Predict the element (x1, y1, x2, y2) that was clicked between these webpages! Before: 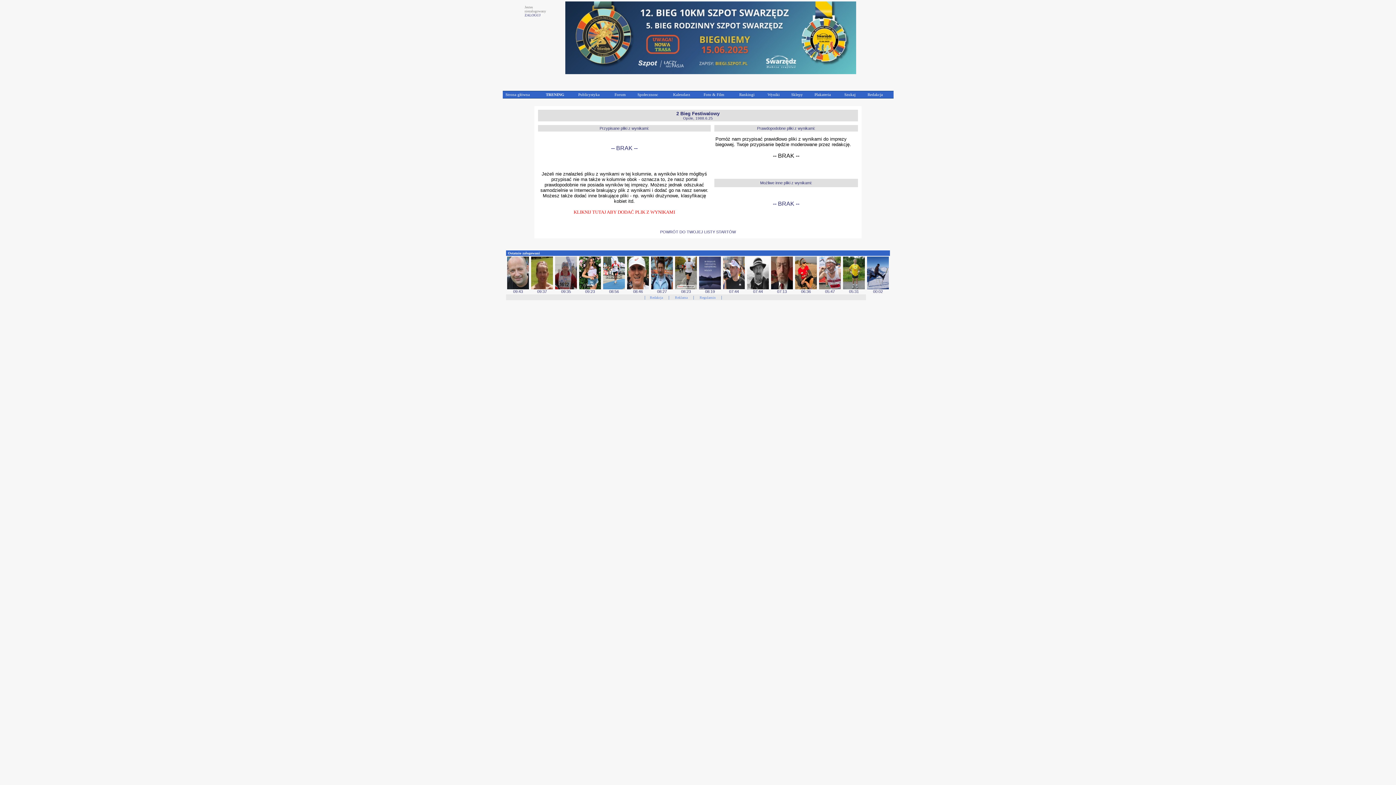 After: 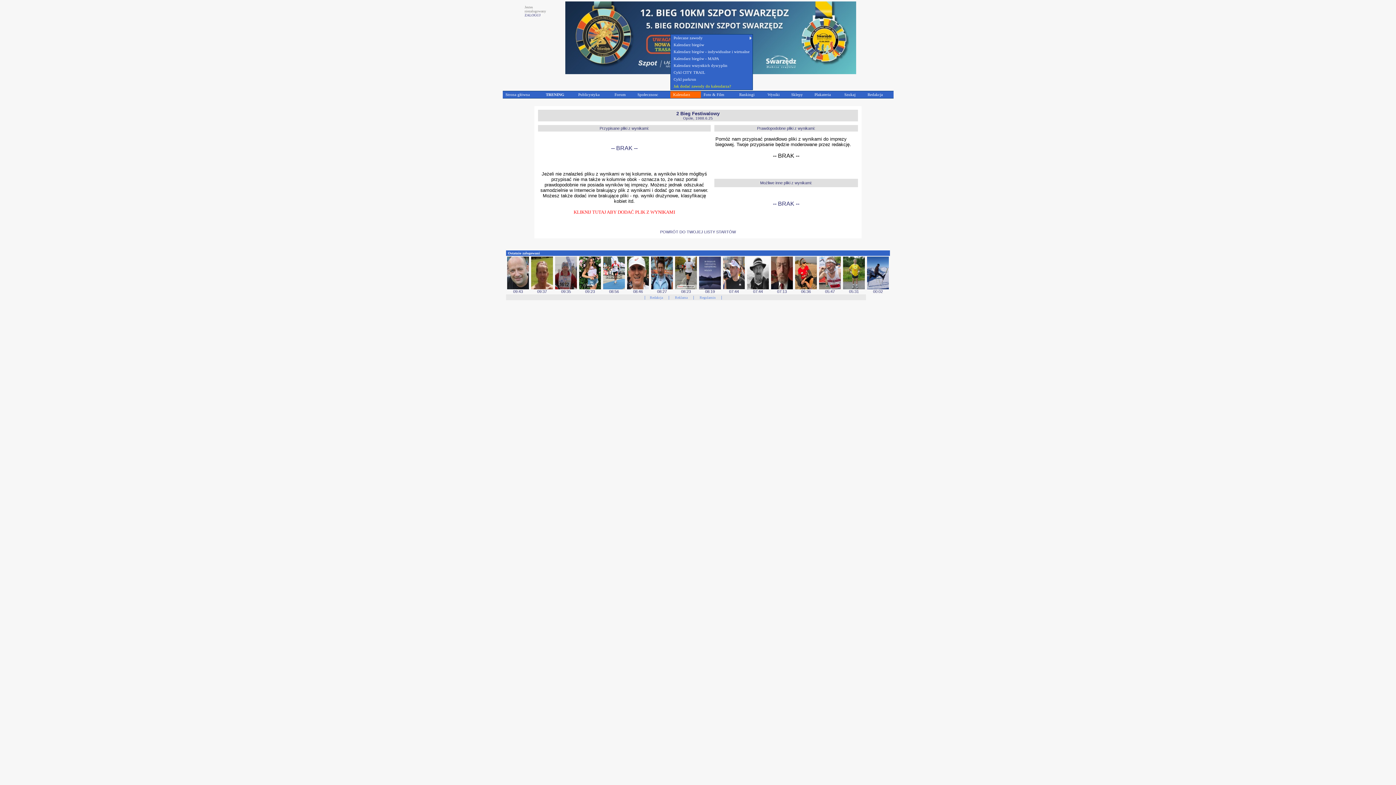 Action: bbox: (670, 90, 700, 98) label: Kalendarz